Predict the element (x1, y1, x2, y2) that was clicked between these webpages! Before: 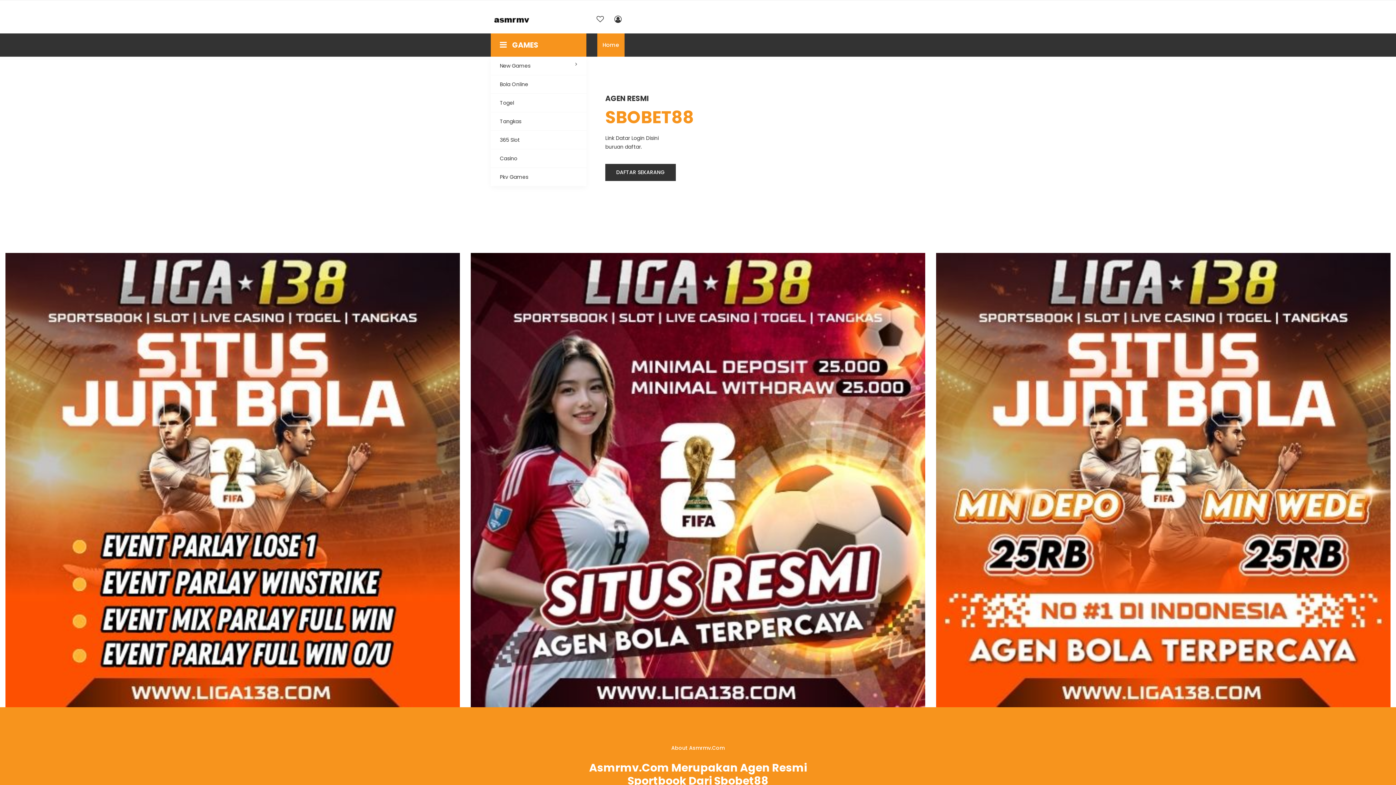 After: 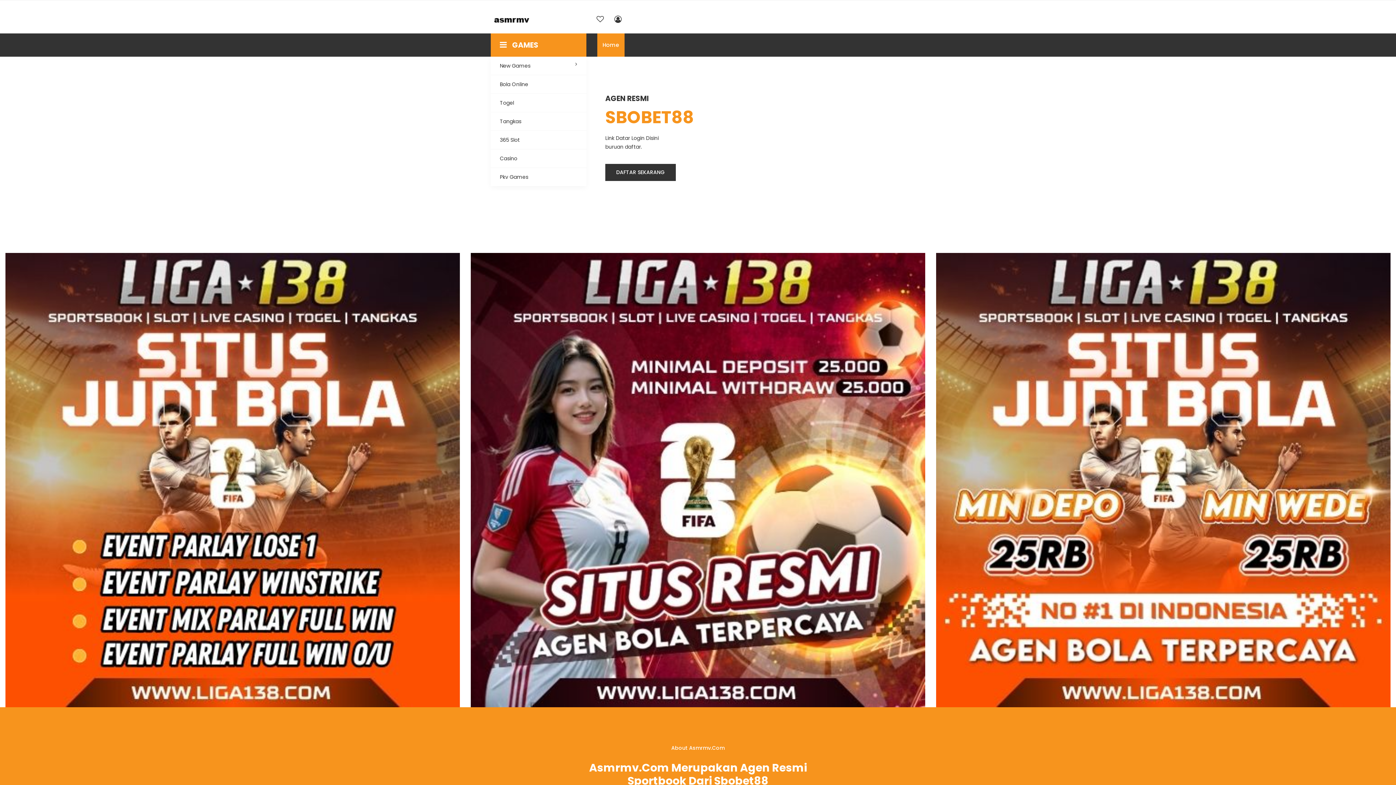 Action: bbox: (490, 56, 586, 74) label: New Games